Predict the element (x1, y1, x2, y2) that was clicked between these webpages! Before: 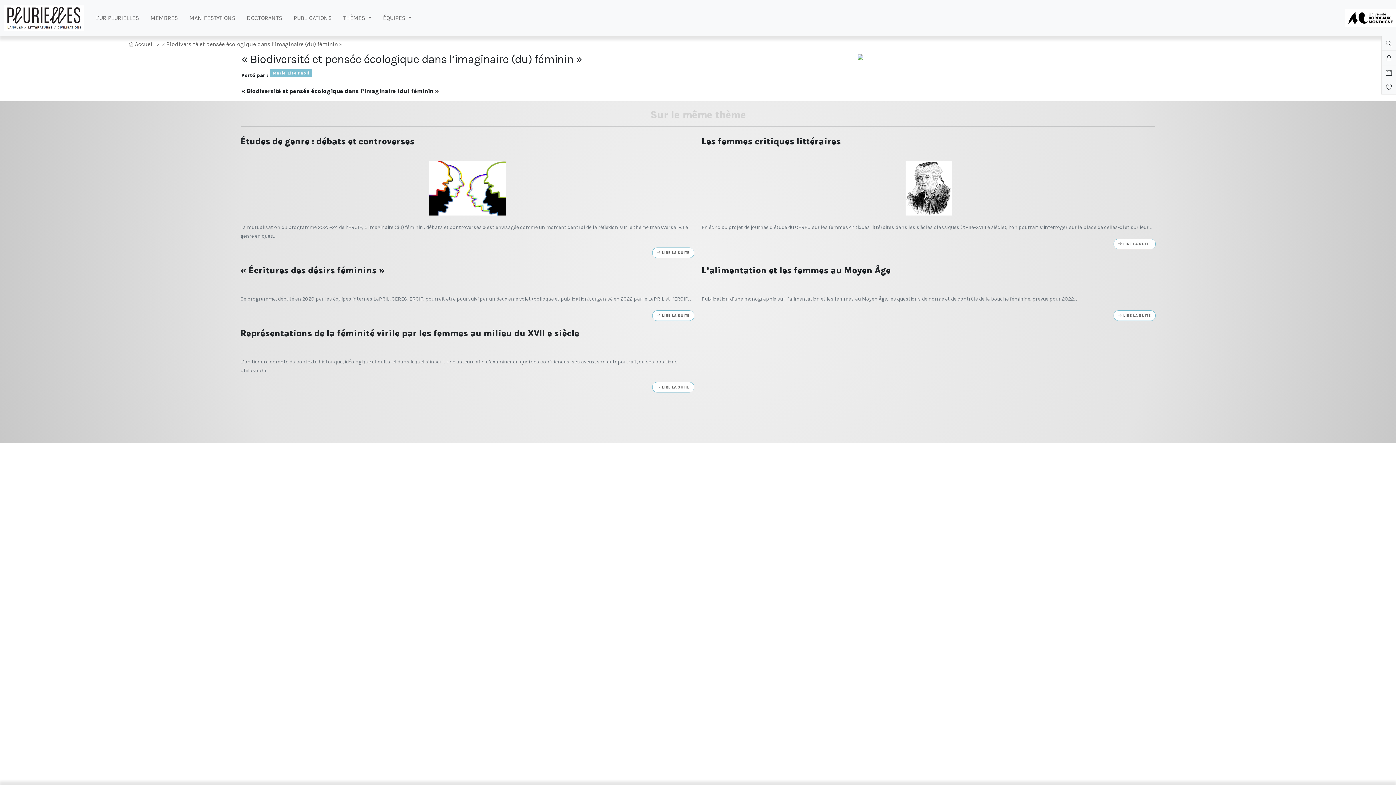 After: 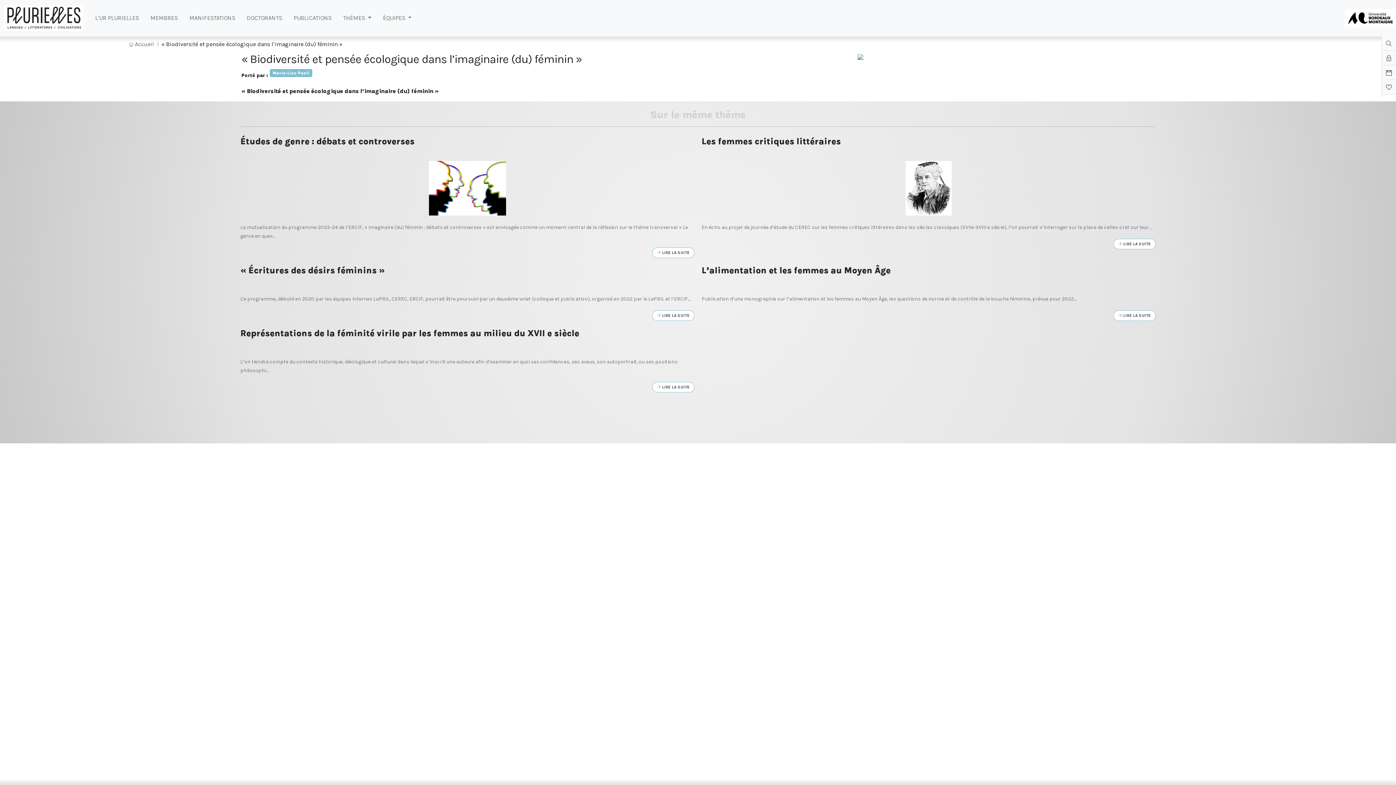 Action: label: « Biodiversité et pensée écologique dans l’imaginaire (du) féminin » bbox: (161, 40, 342, 47)